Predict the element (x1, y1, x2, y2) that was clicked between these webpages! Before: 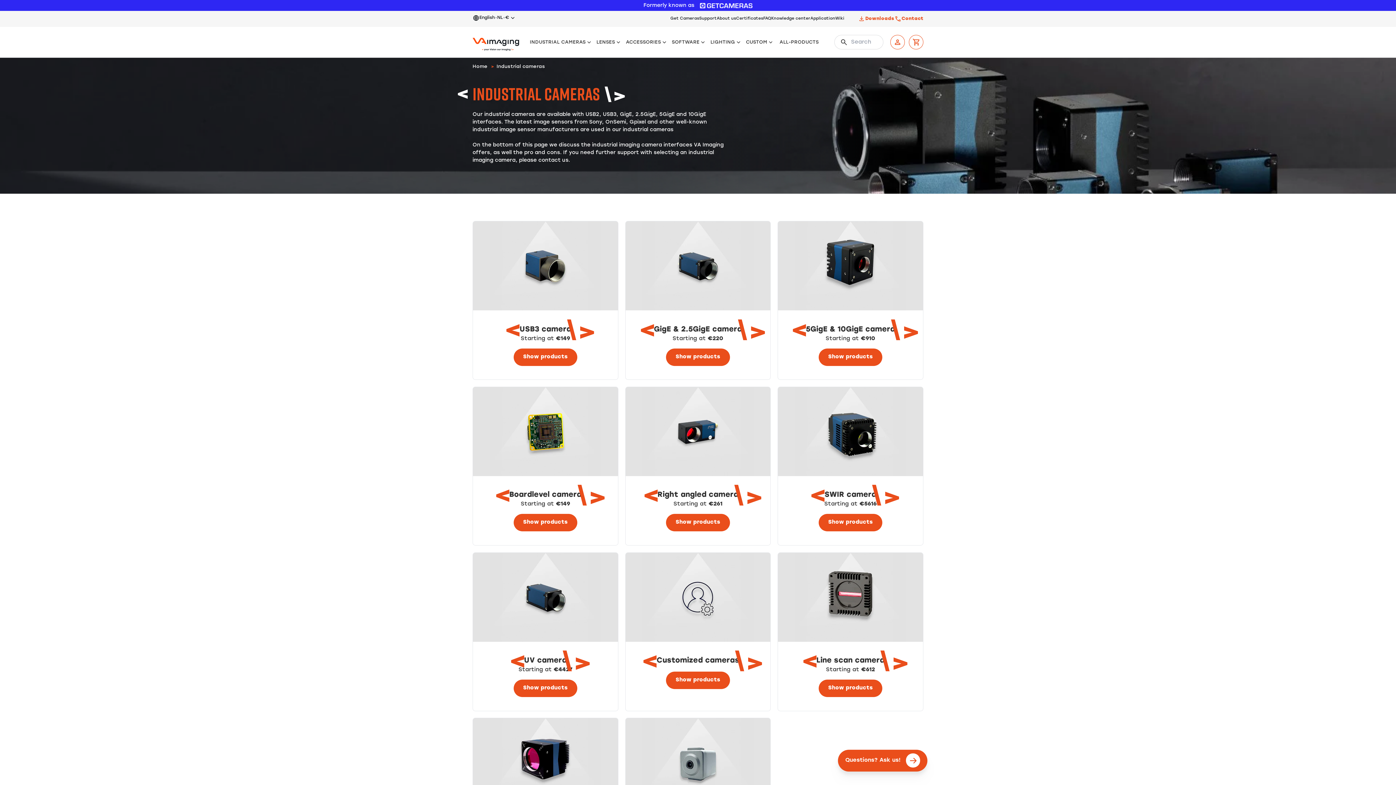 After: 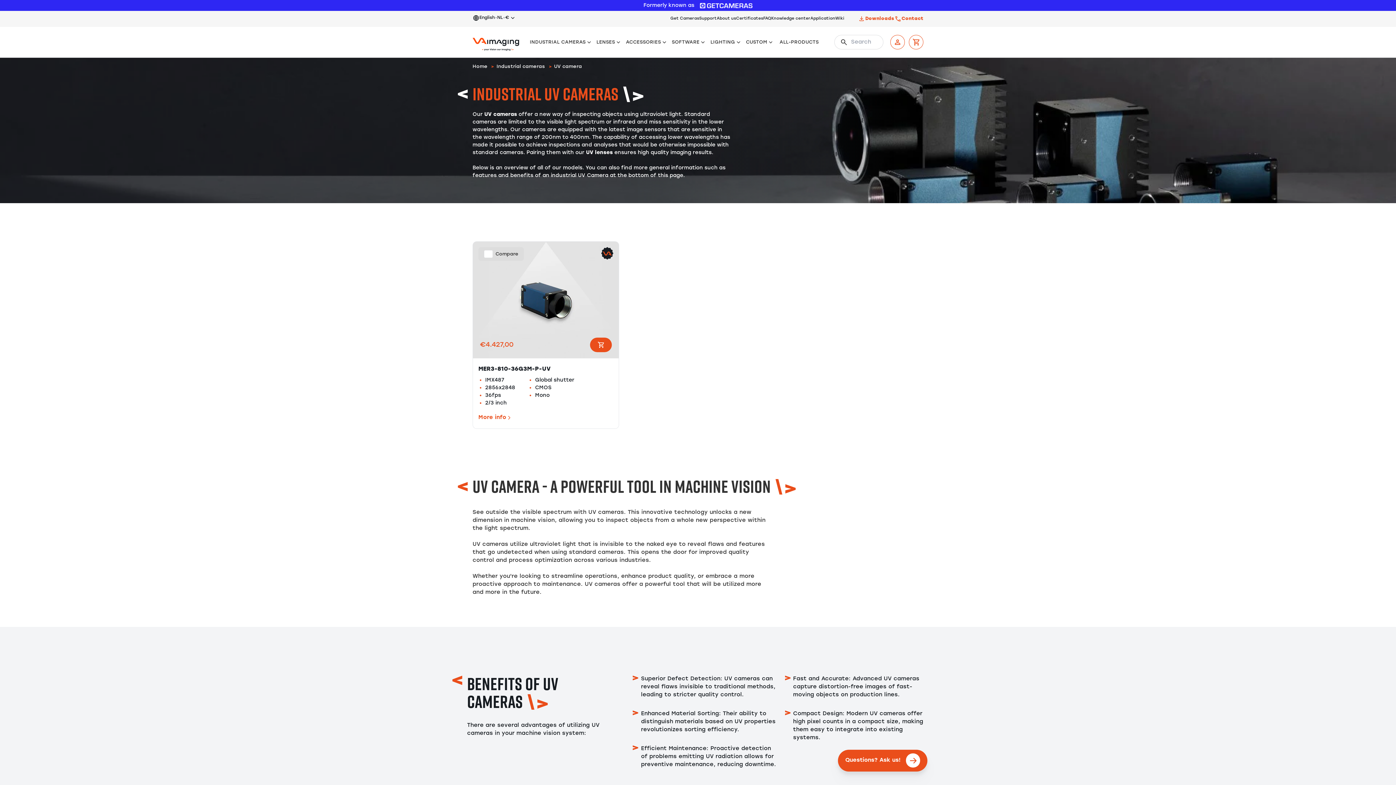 Action: label: UV camera bbox: (524, 655, 567, 666)